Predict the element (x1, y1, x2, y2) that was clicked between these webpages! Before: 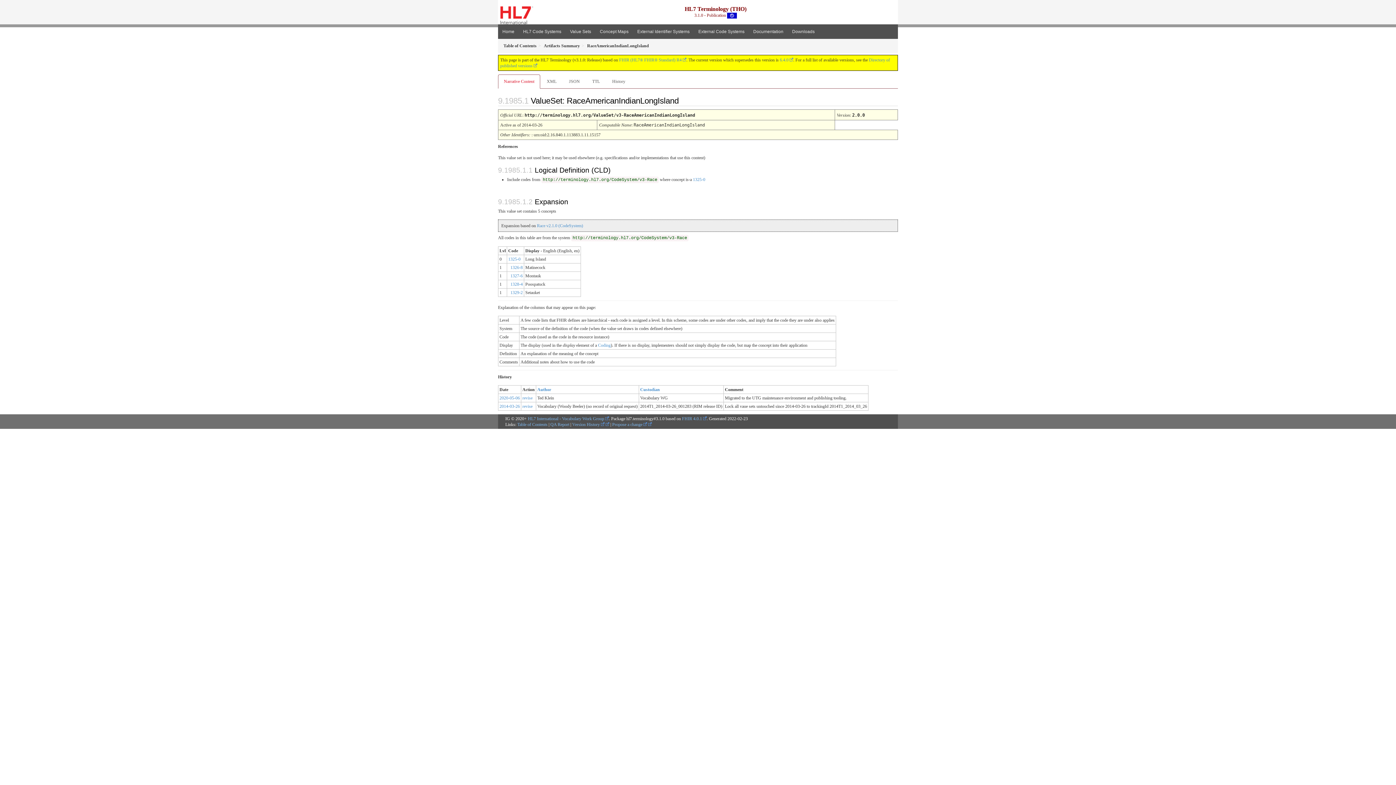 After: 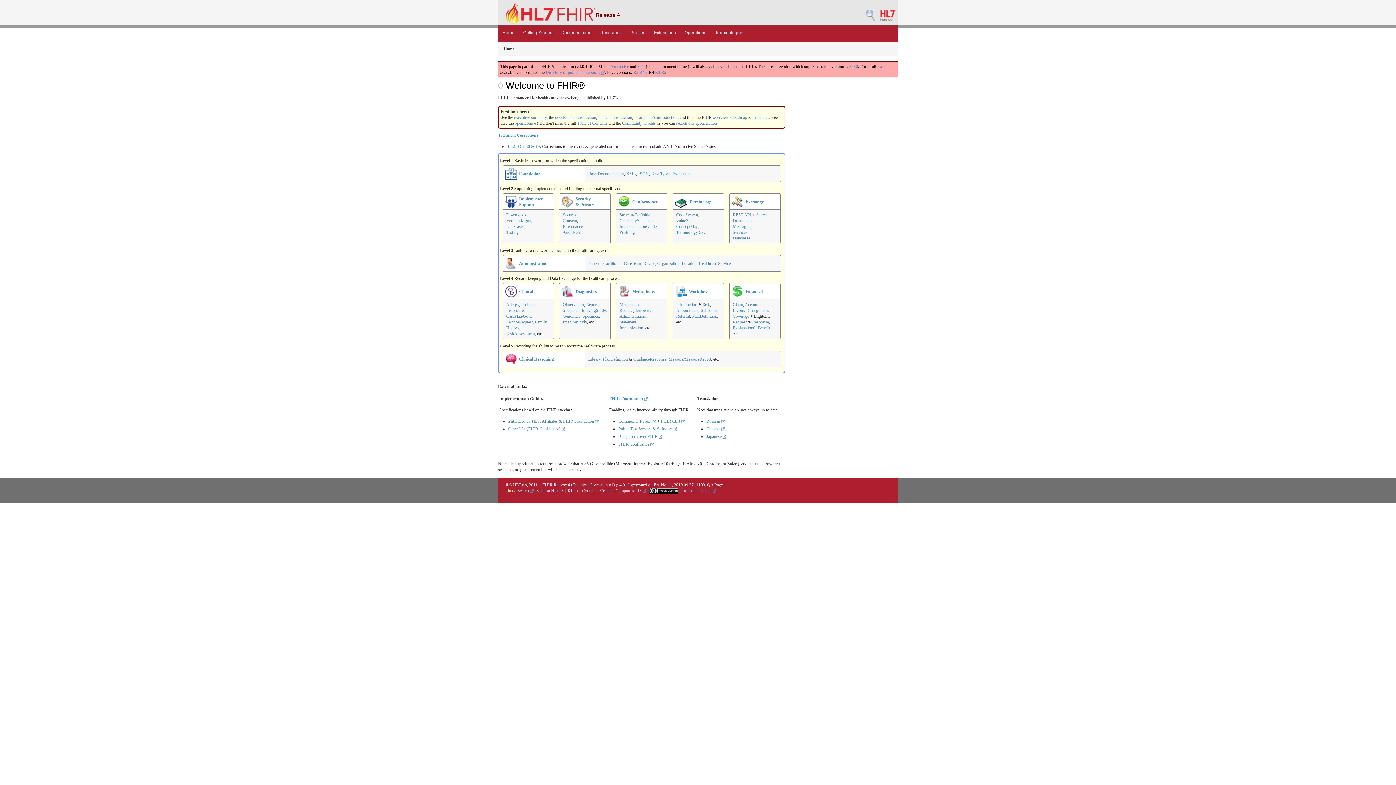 Action: label: FHIR 4.0.1 bbox: (682, 416, 706, 421)